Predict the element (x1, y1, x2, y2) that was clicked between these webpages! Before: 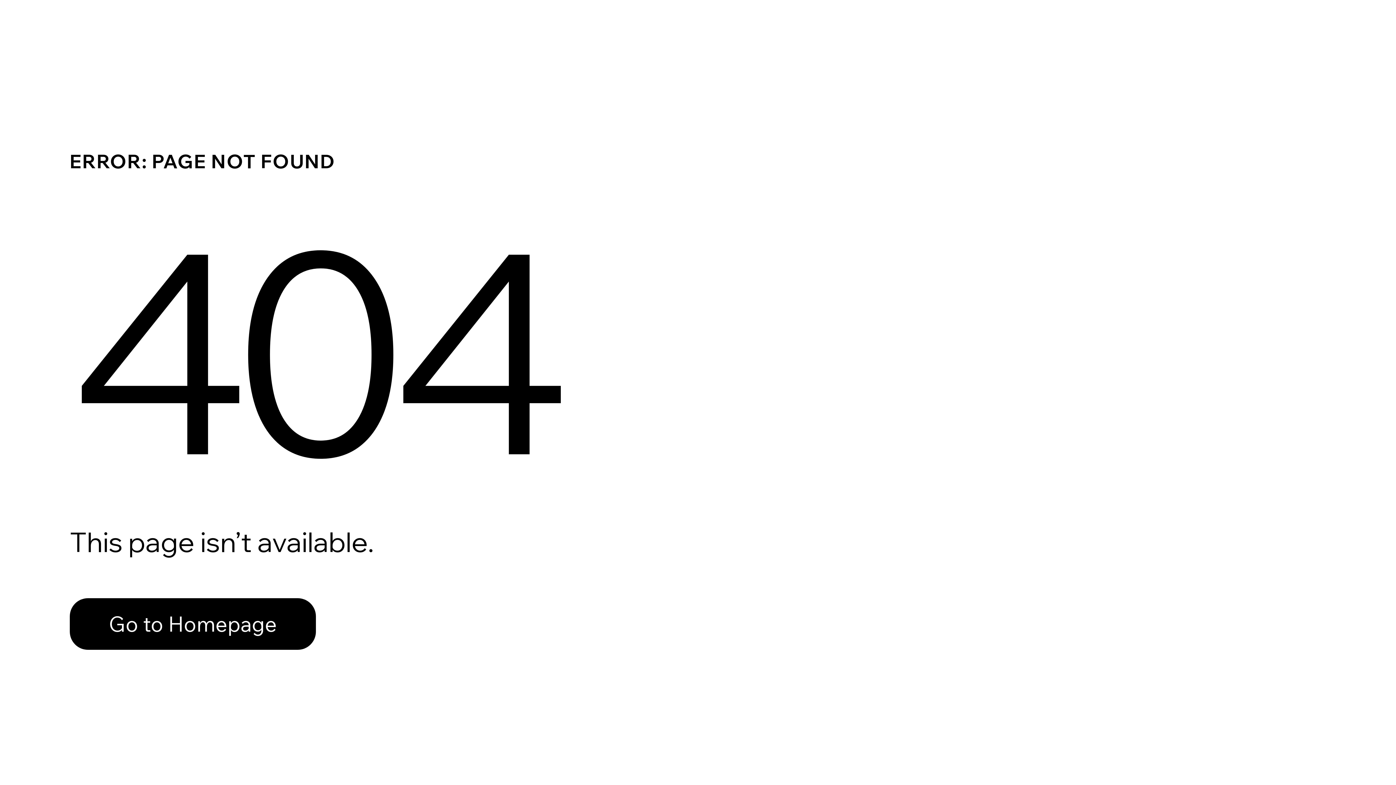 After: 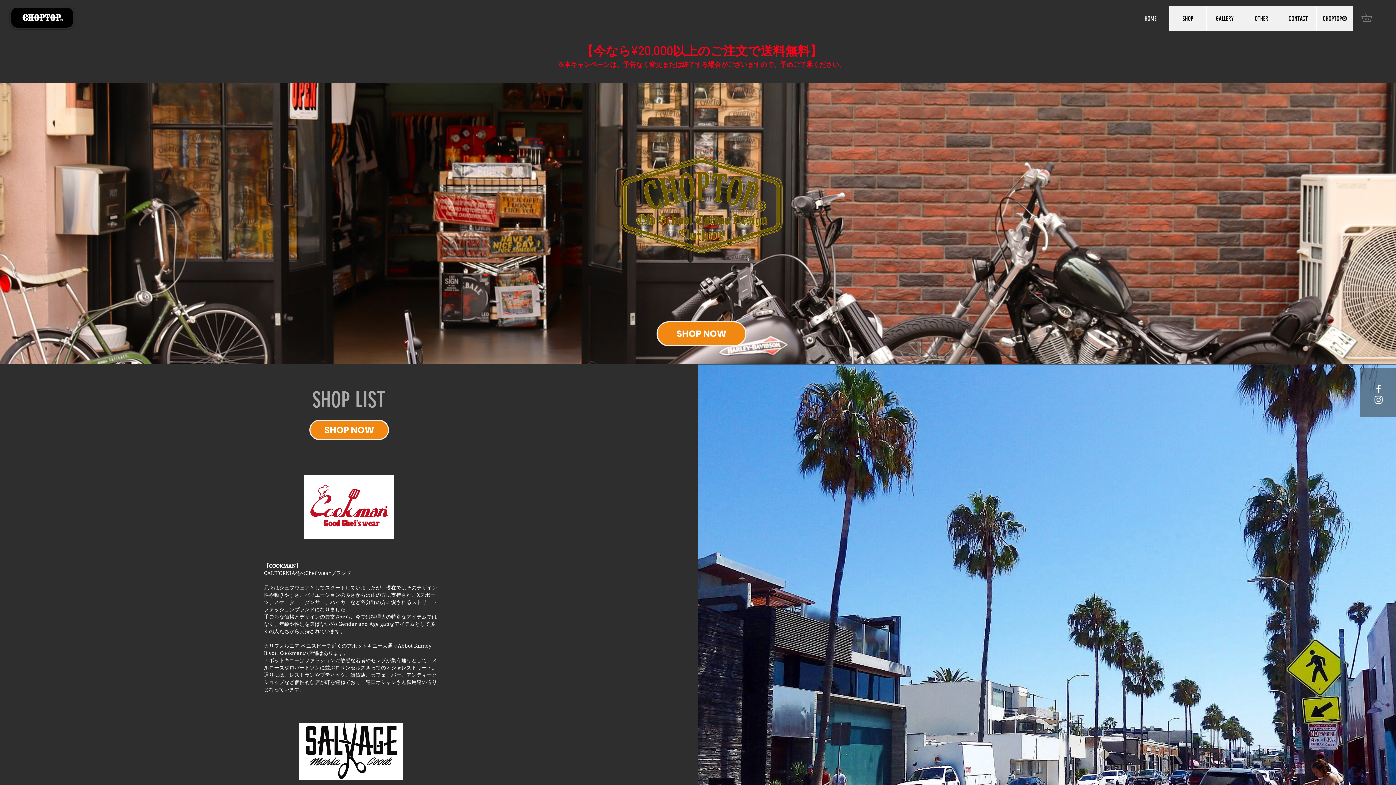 Action: bbox: (69, 582, 768, 659) label: Go to Homepage